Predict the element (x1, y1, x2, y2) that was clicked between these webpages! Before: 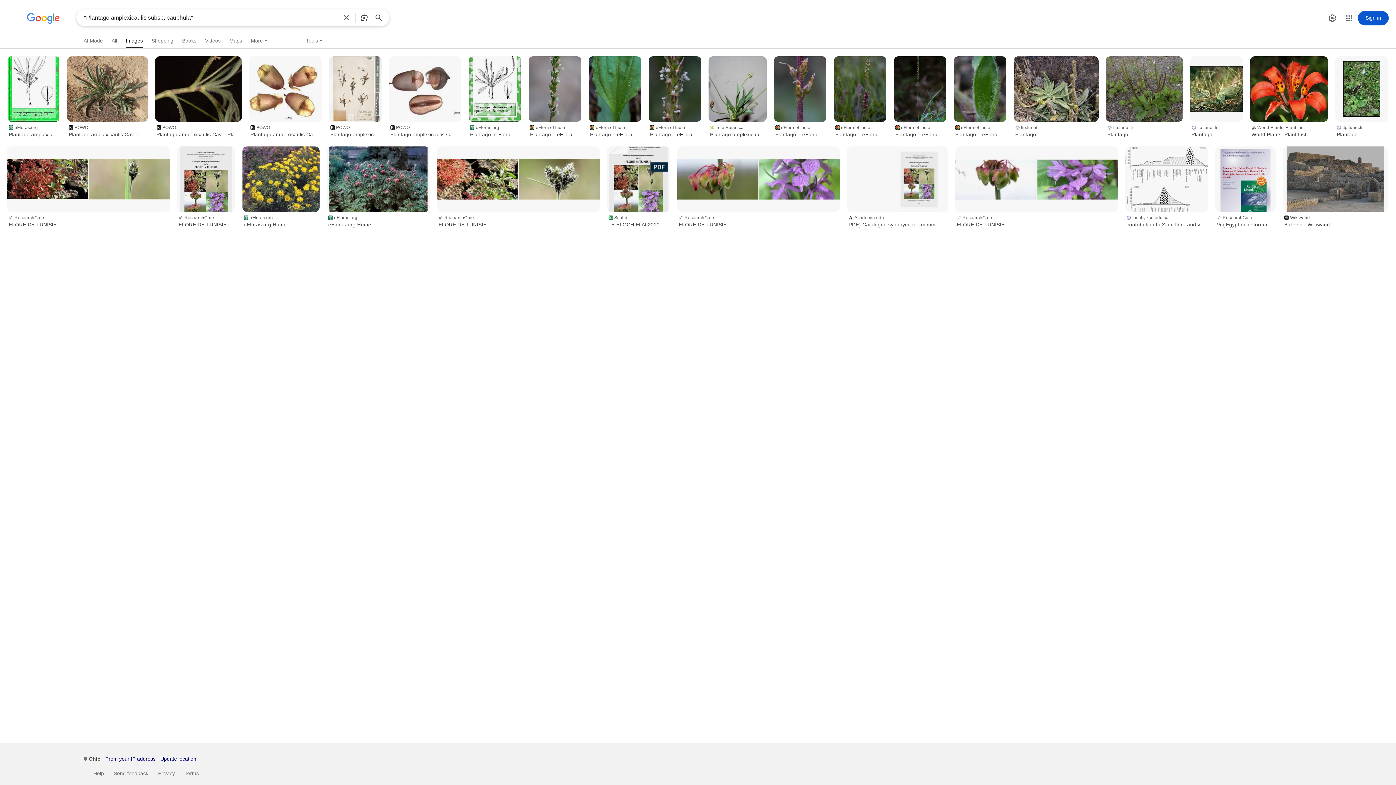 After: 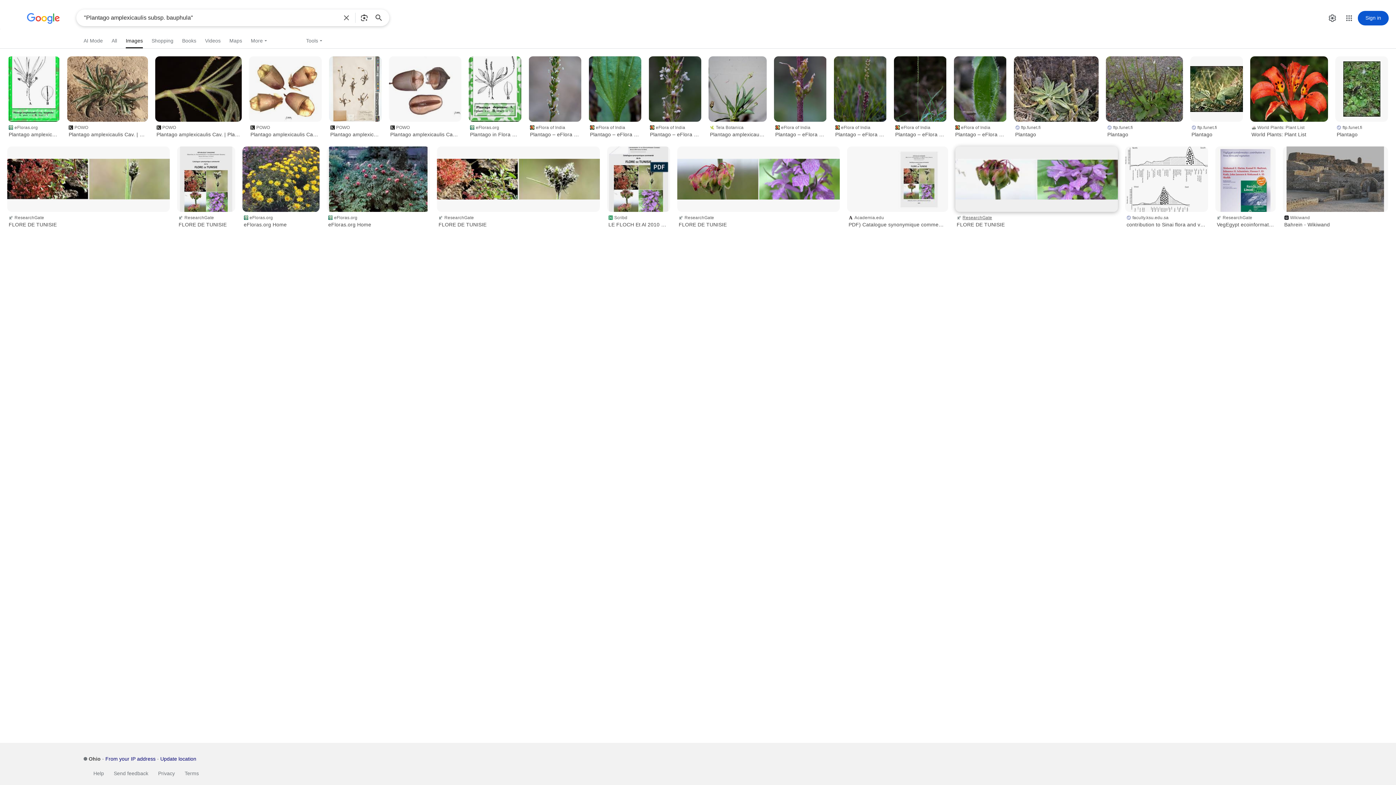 Action: label: ResearchGate
FLORE DE TUNISIE bbox: (955, 212, 1118, 229)